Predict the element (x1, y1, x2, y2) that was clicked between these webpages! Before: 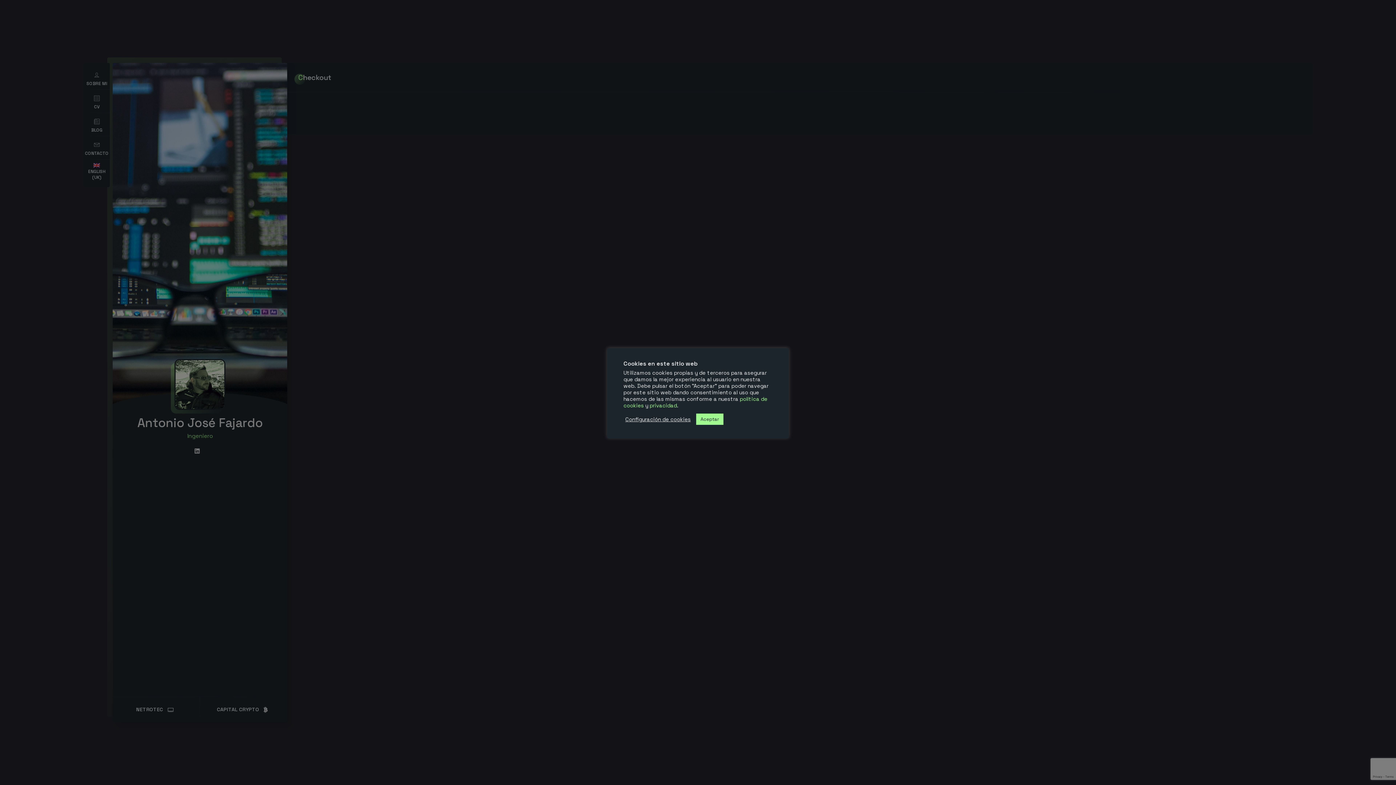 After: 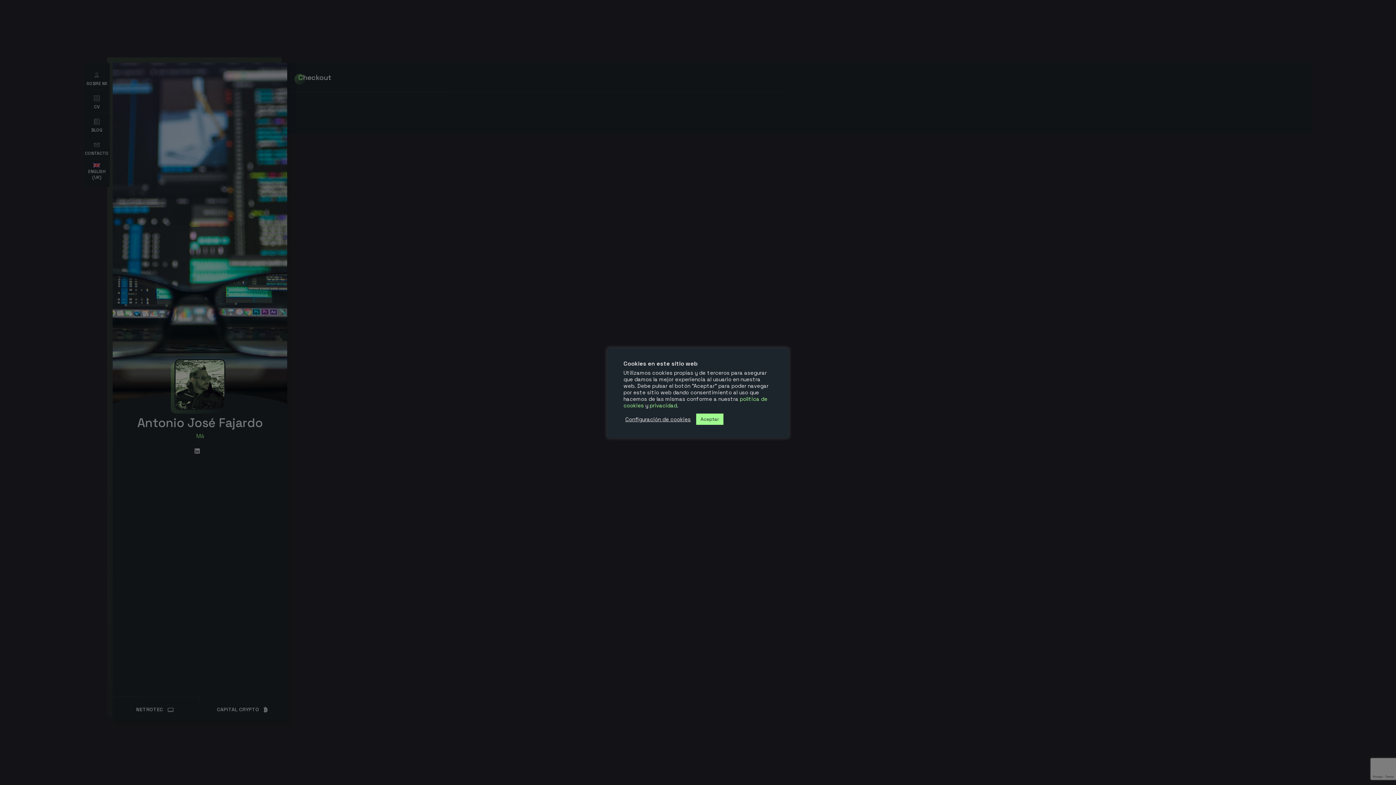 Action: label: privacidad bbox: (649, 402, 677, 409)